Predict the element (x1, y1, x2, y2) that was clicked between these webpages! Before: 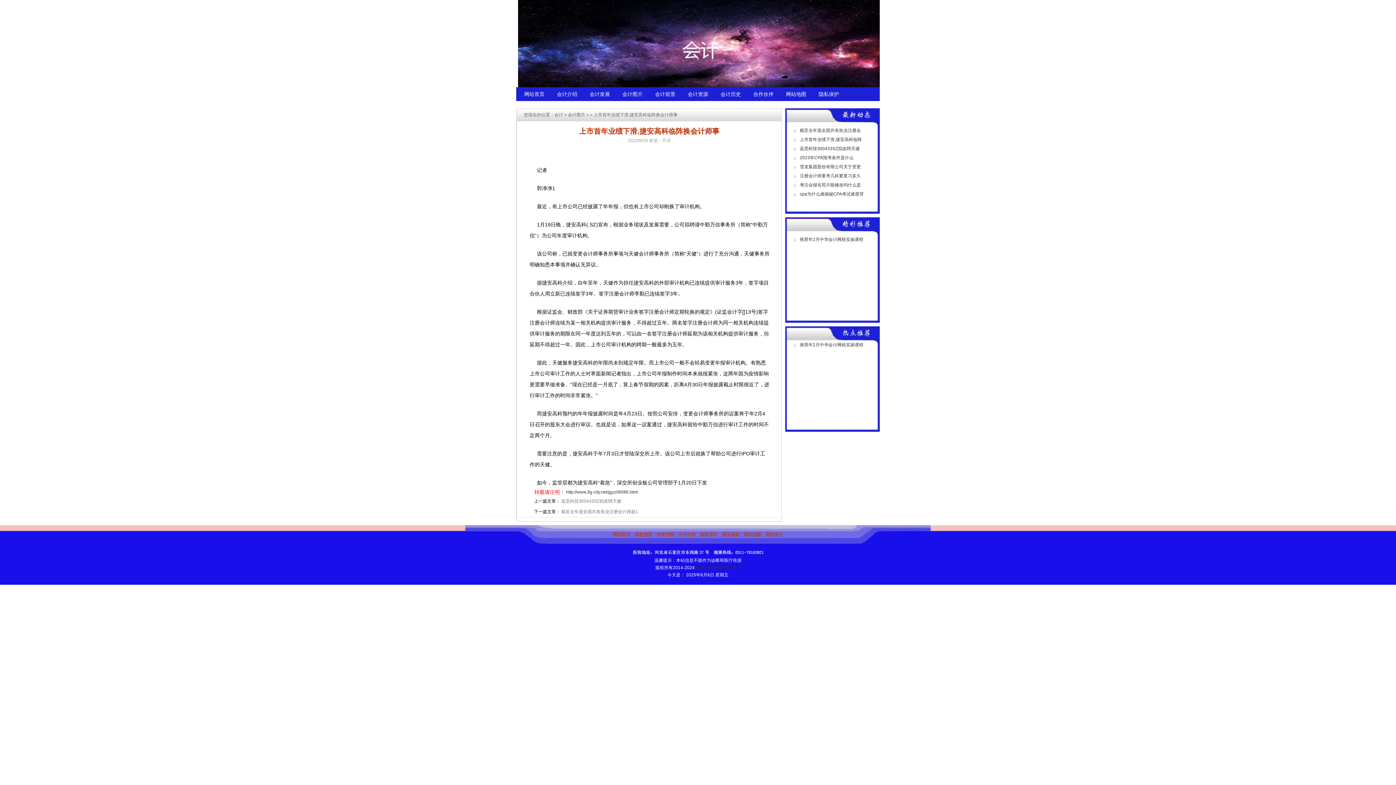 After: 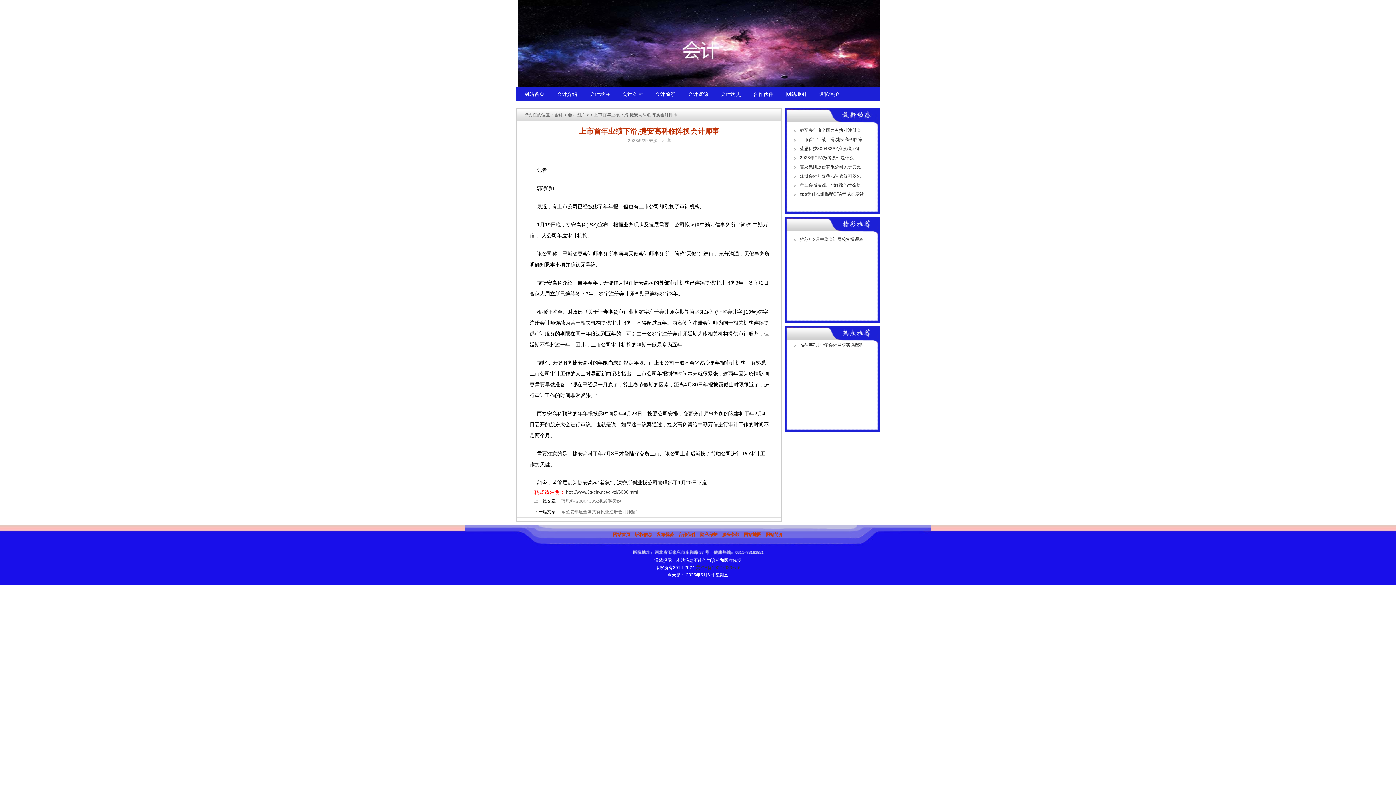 Action: bbox: (742, 532, 762, 537) label: 网站地图